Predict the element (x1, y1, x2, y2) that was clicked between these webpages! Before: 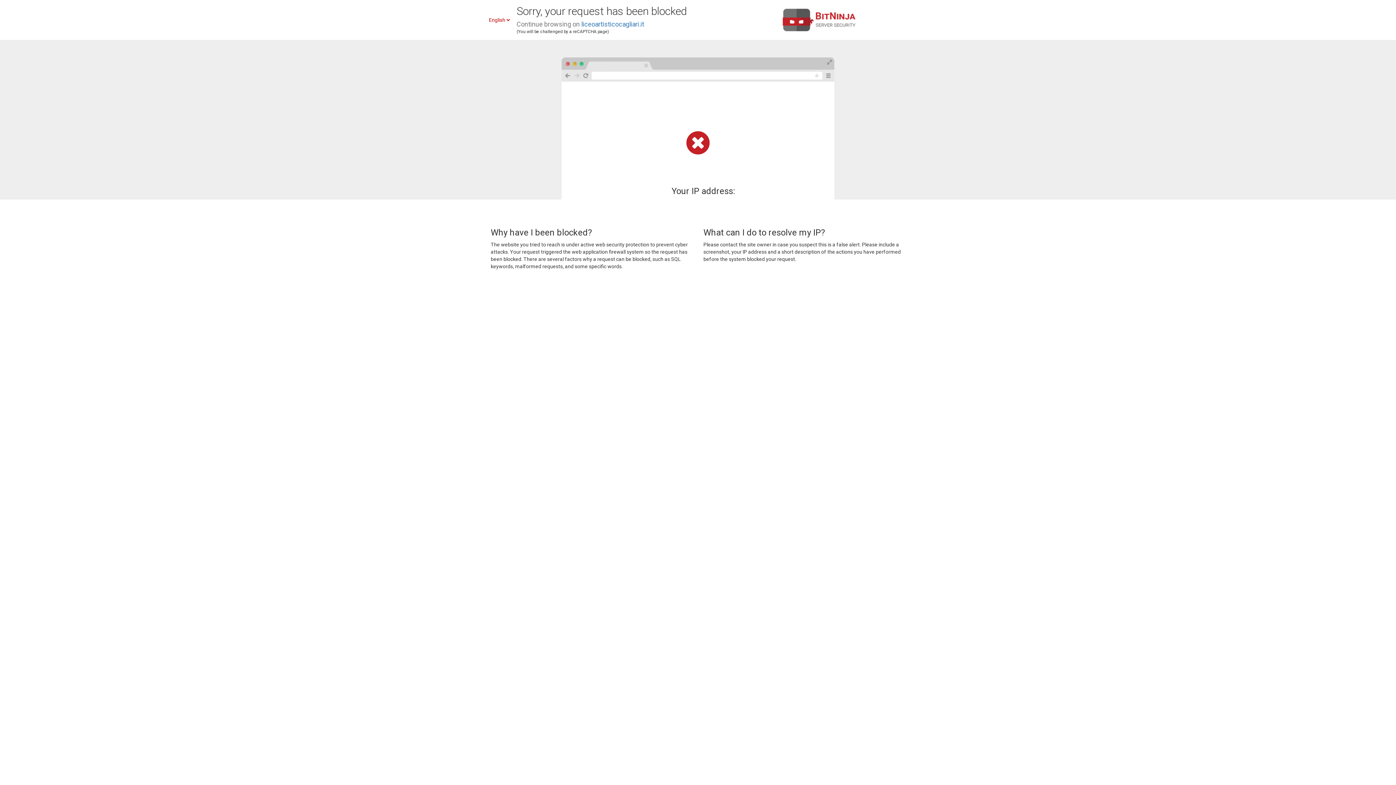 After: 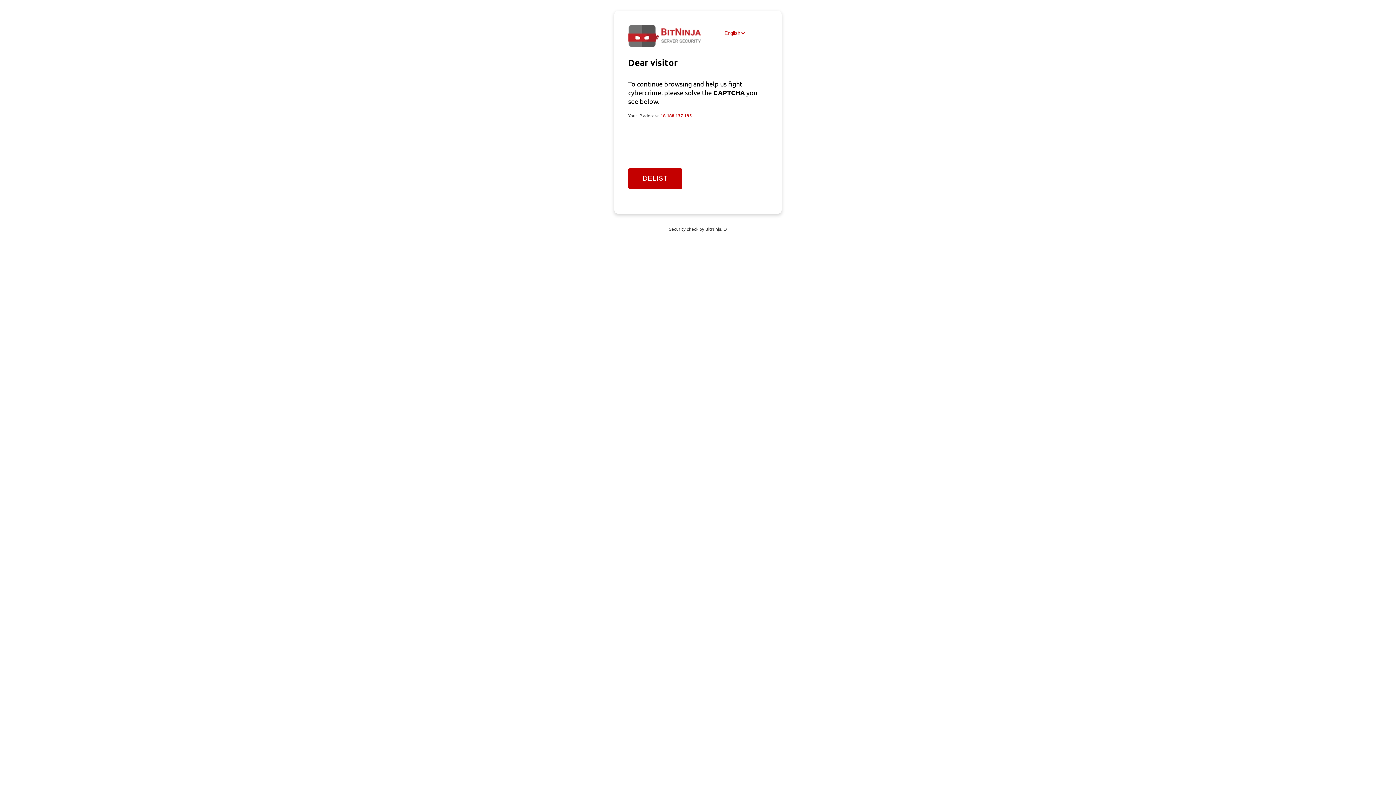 Action: label: liceoartisticocagliari.it bbox: (581, 20, 644, 28)